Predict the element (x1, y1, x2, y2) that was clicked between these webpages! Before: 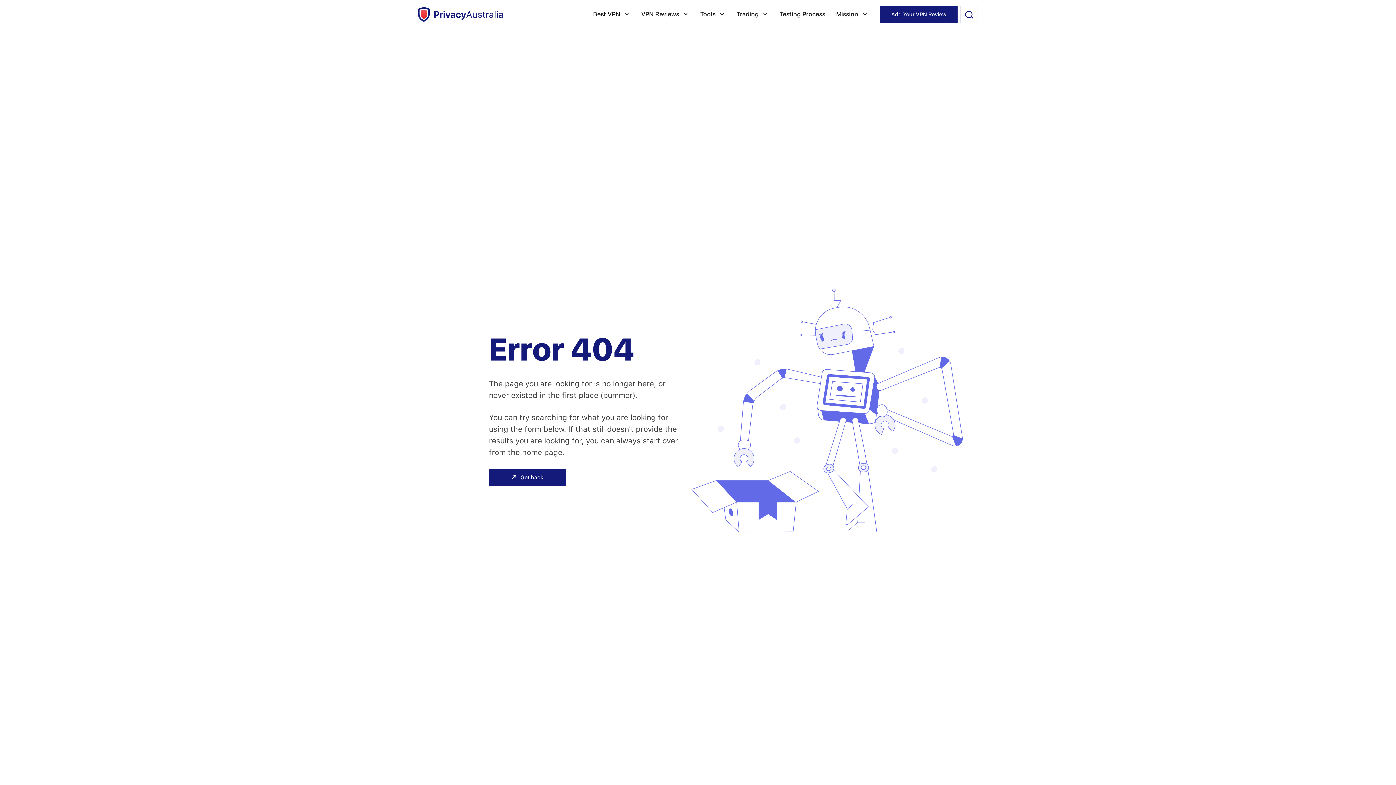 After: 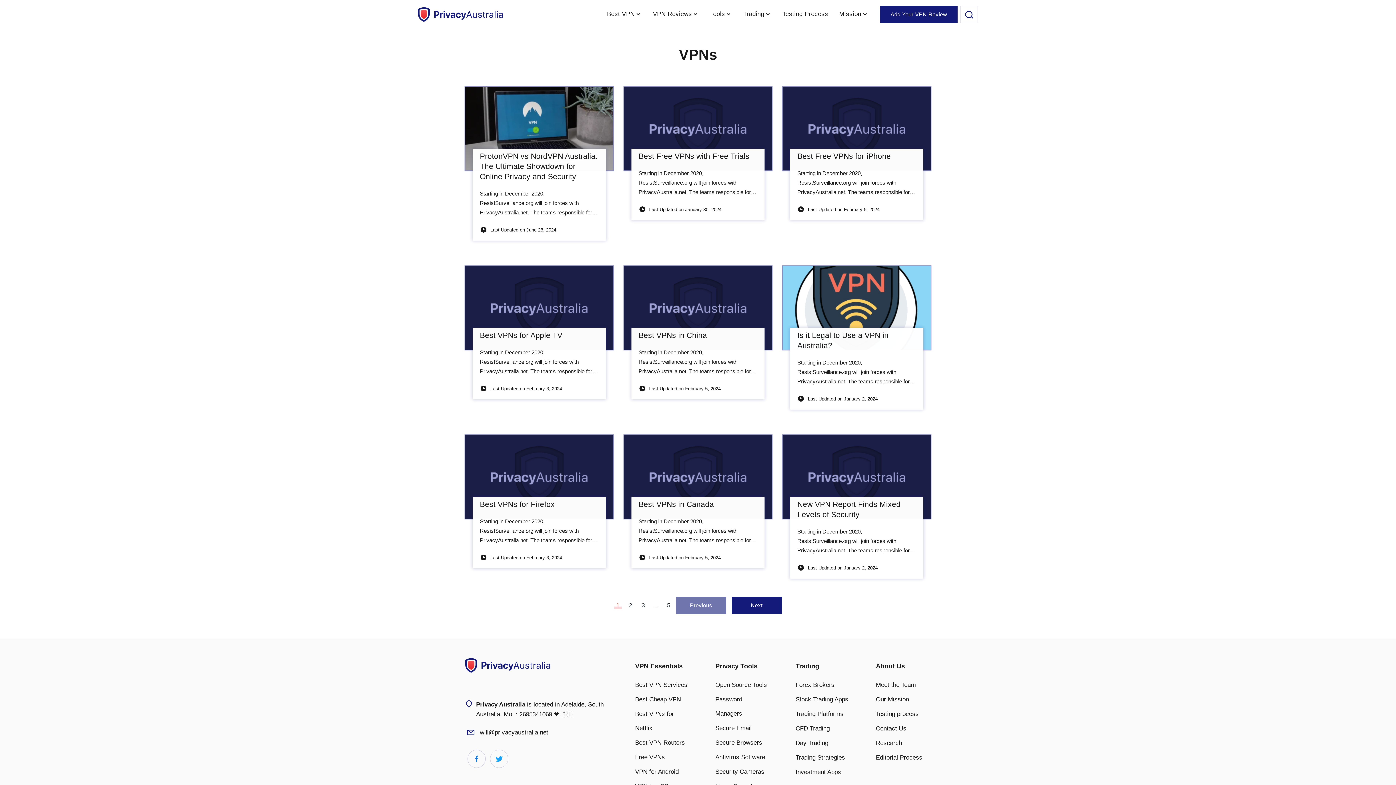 Action: bbox: (593, 8, 630, 29) label: Best VPN